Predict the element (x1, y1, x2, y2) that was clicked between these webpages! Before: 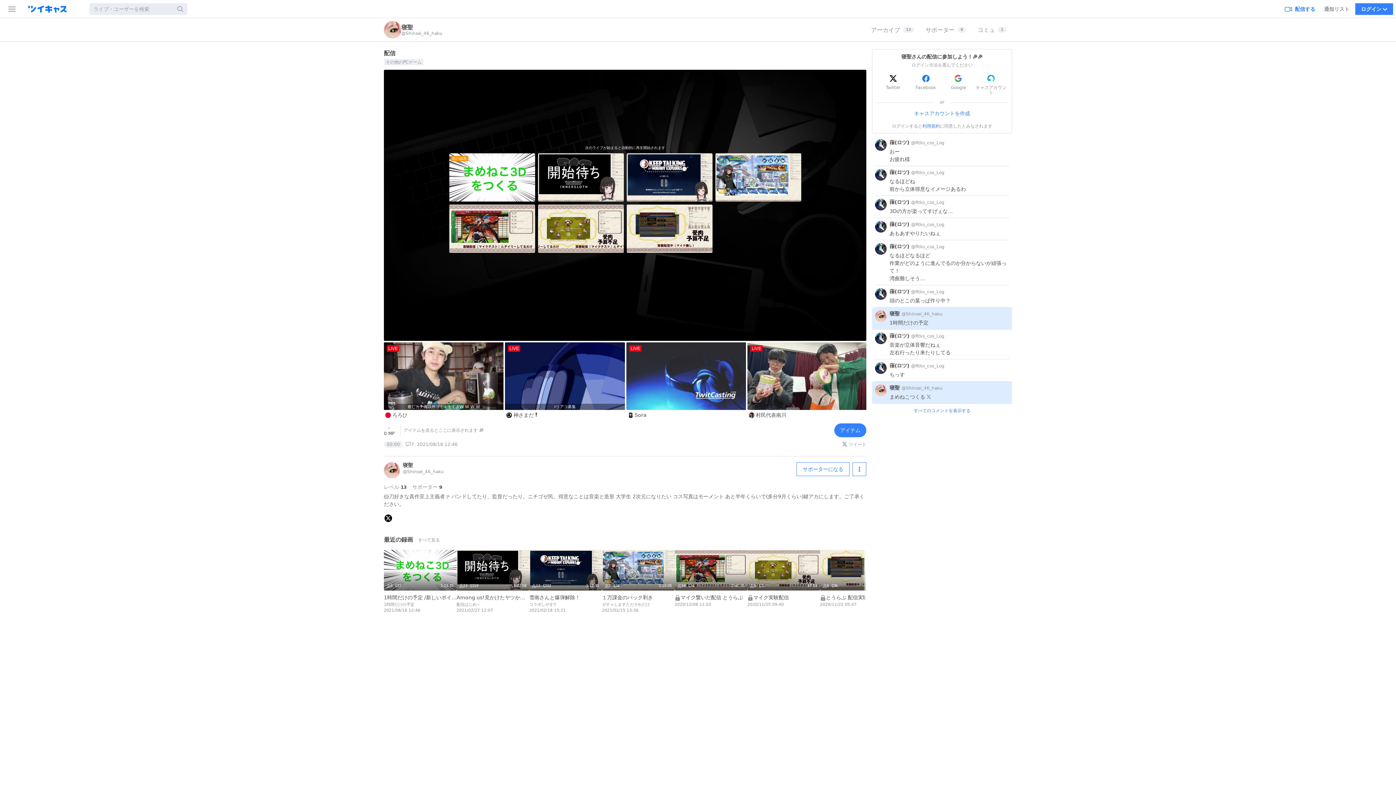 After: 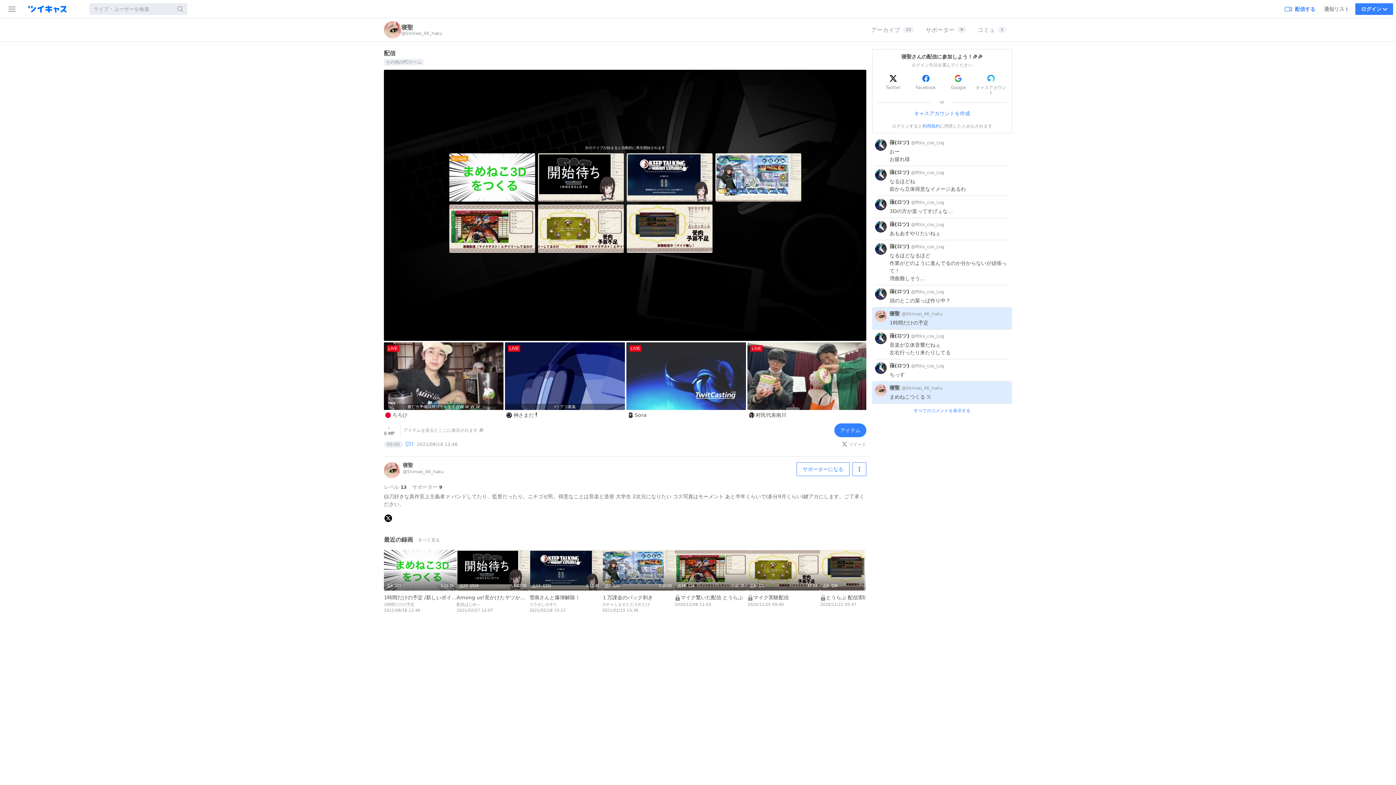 Action: bbox: (405, 441, 414, 447) label: コメント数 7